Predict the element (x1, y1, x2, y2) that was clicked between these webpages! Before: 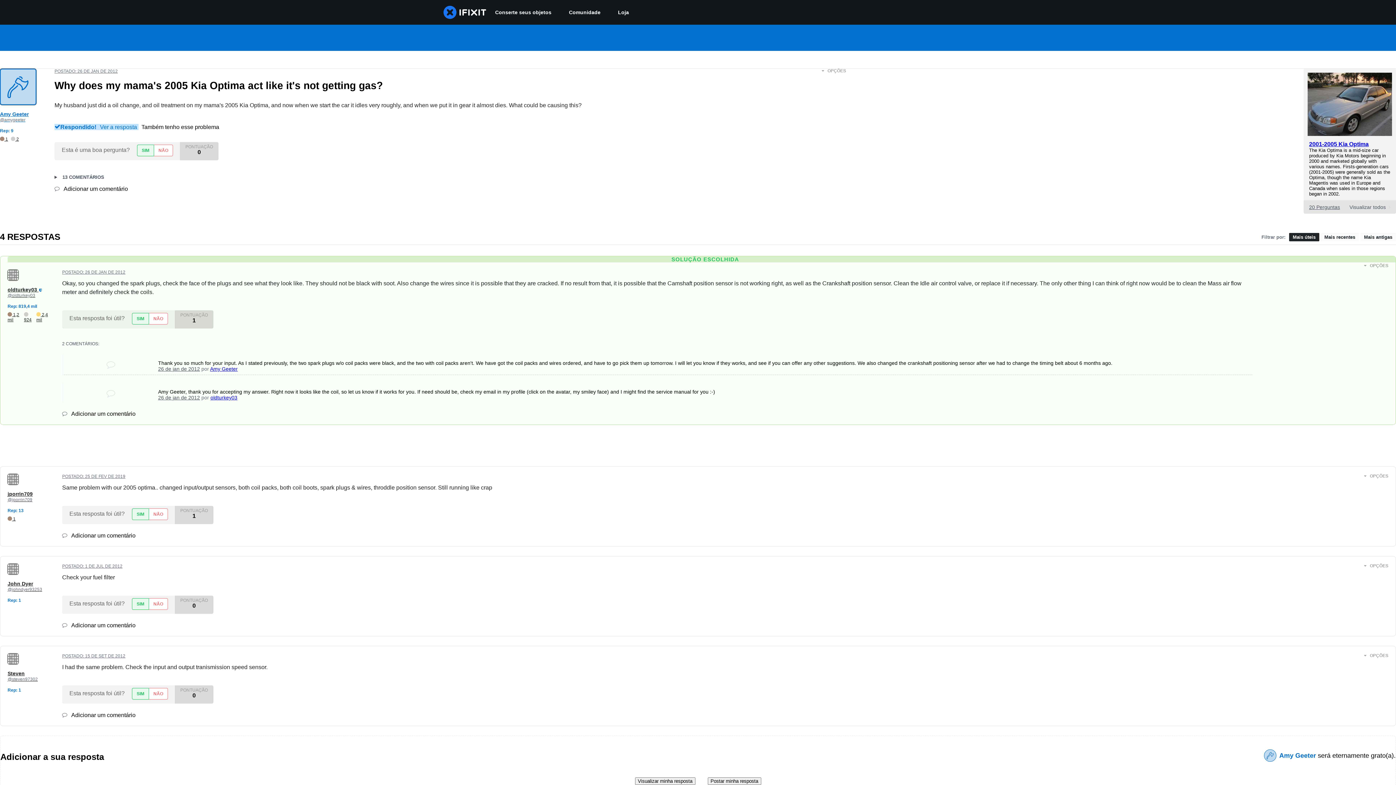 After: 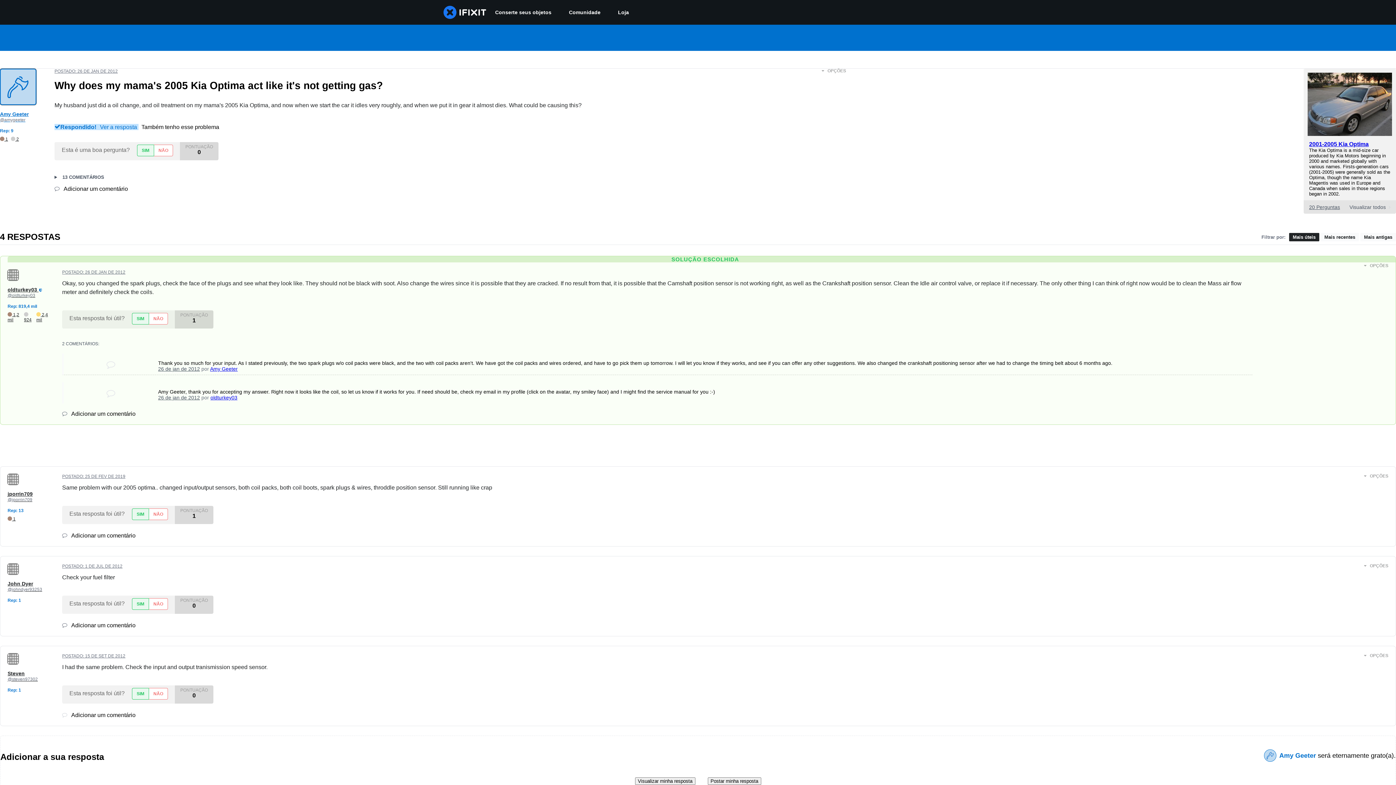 Action: label:  Adicionar um comentário bbox: (62, 712, 135, 718)